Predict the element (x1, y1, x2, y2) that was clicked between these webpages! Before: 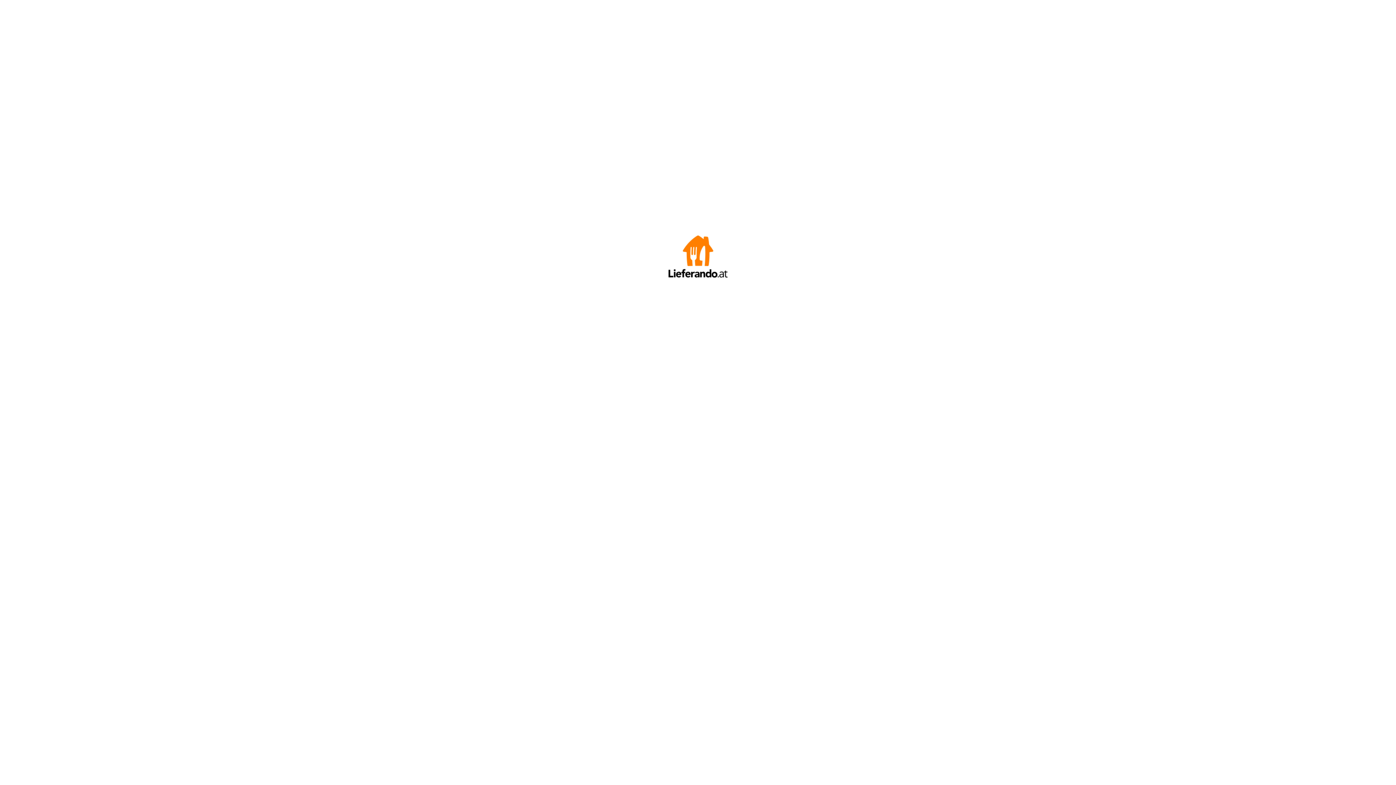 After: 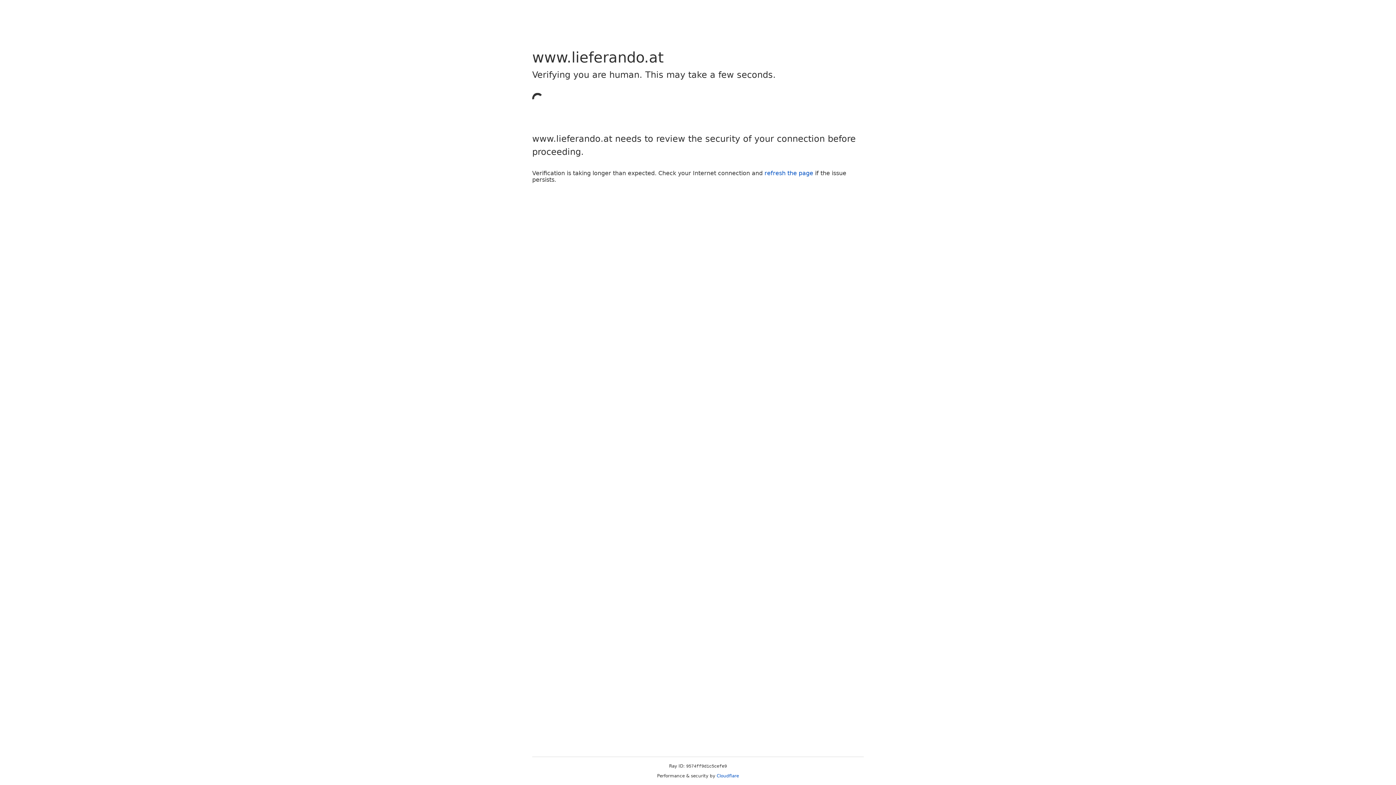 Action: bbox: (666, 272, 729, 278)